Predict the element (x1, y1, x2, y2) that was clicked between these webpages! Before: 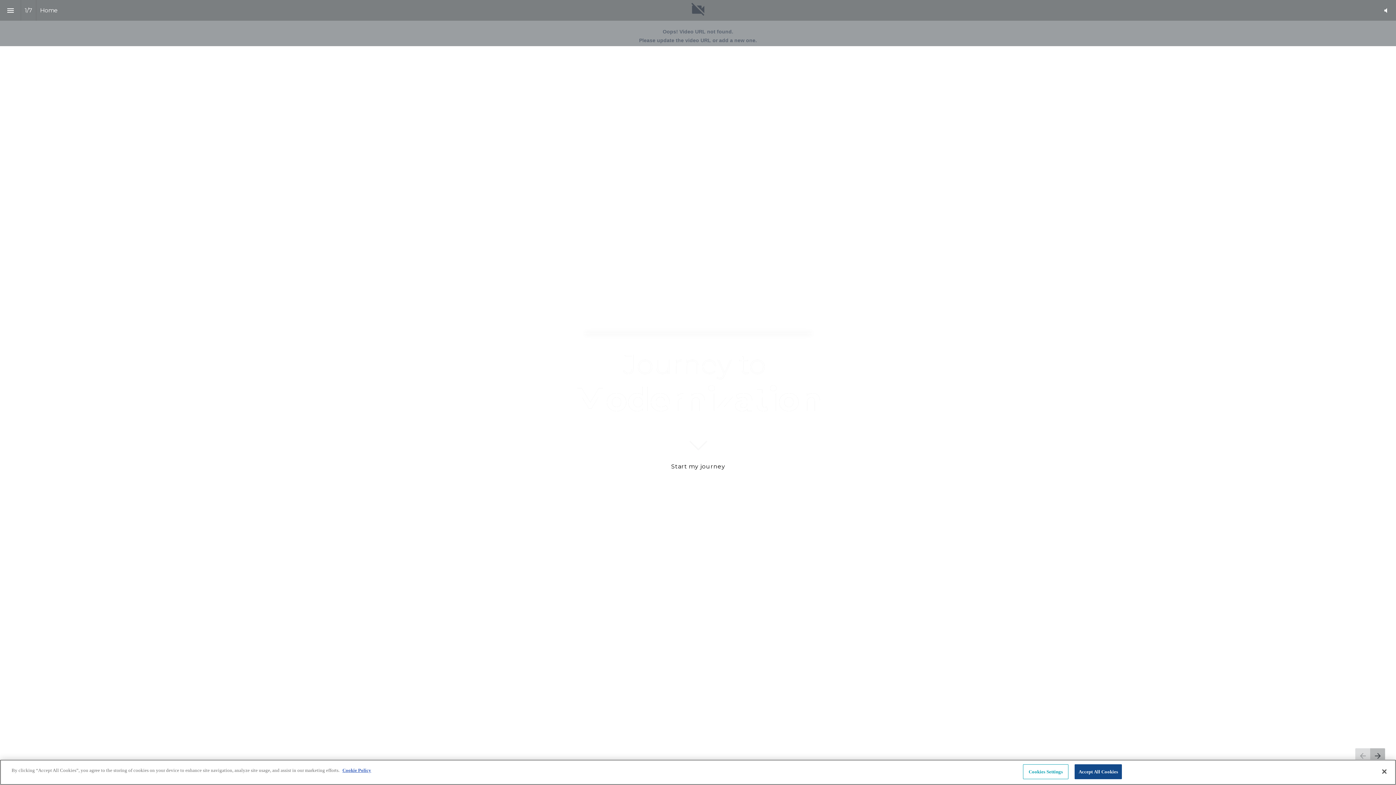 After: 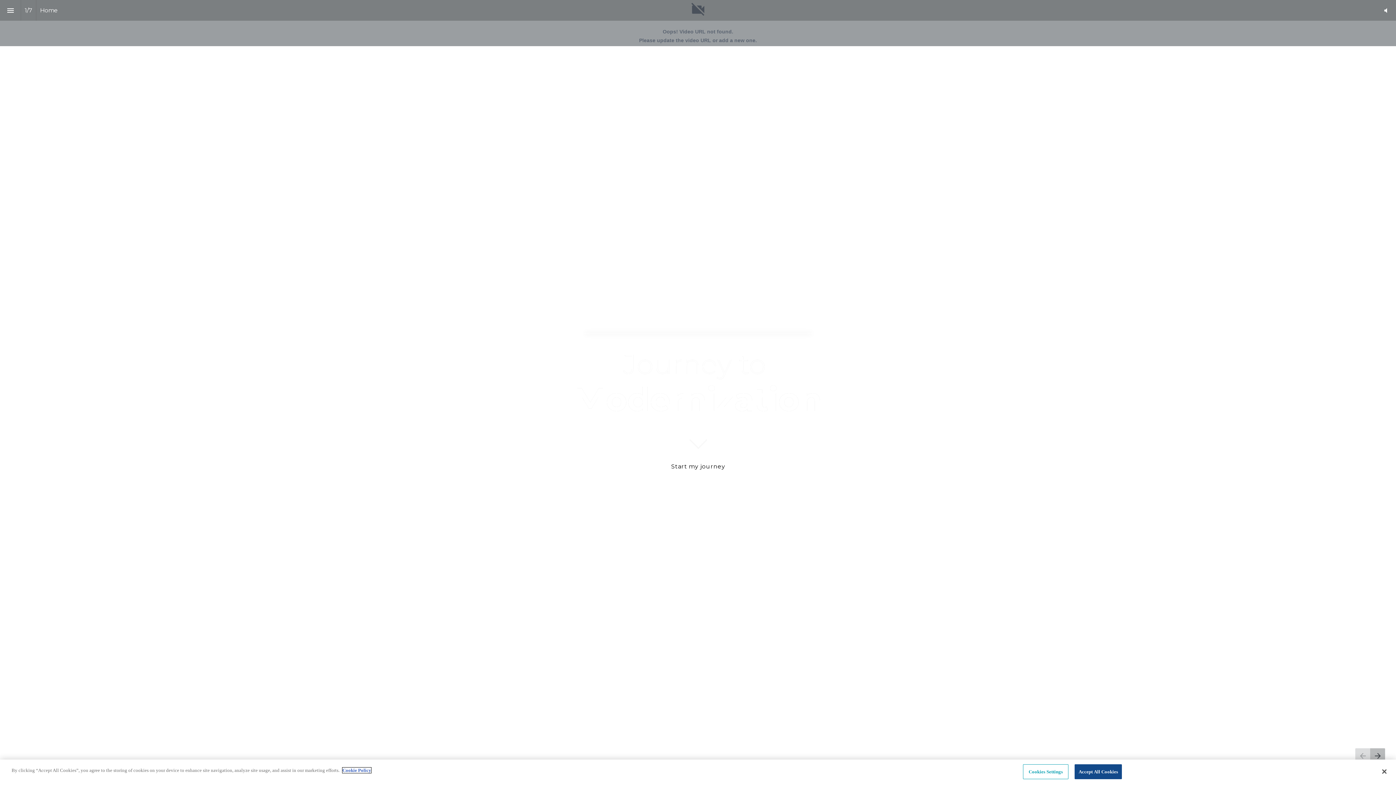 Action: label: More information about your privacy, opens in a new tab bbox: (342, 768, 371, 773)